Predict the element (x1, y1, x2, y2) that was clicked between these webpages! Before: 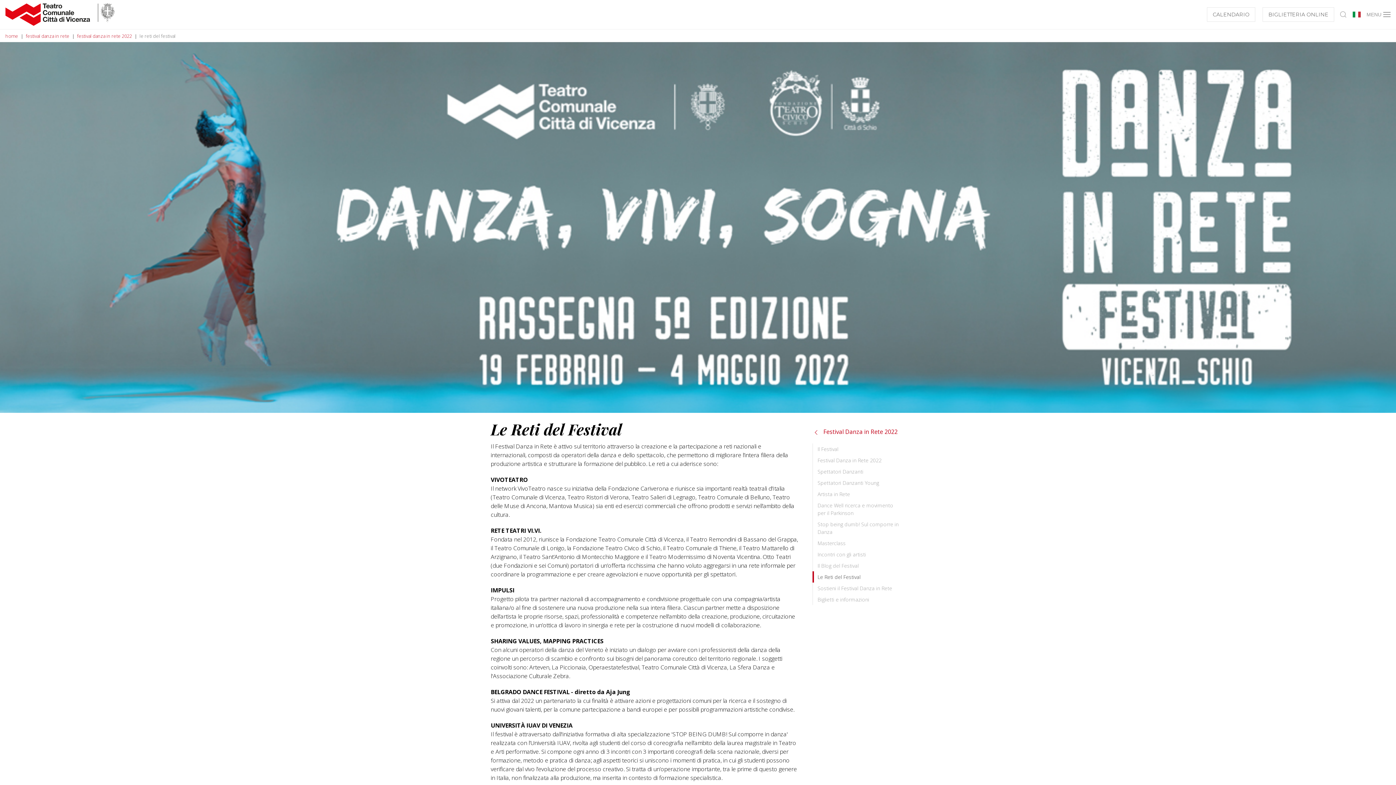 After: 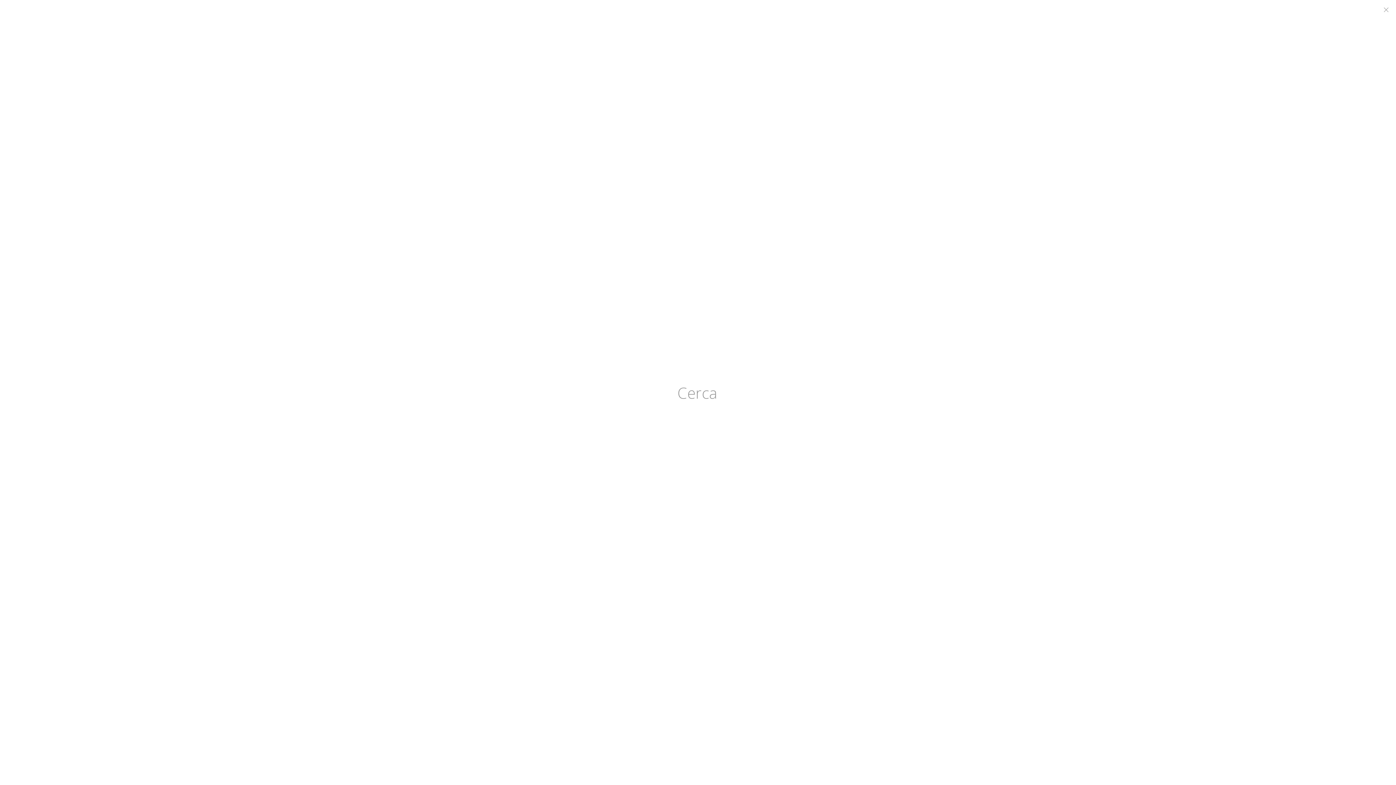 Action: bbox: (1334, 0, 1347, 29)